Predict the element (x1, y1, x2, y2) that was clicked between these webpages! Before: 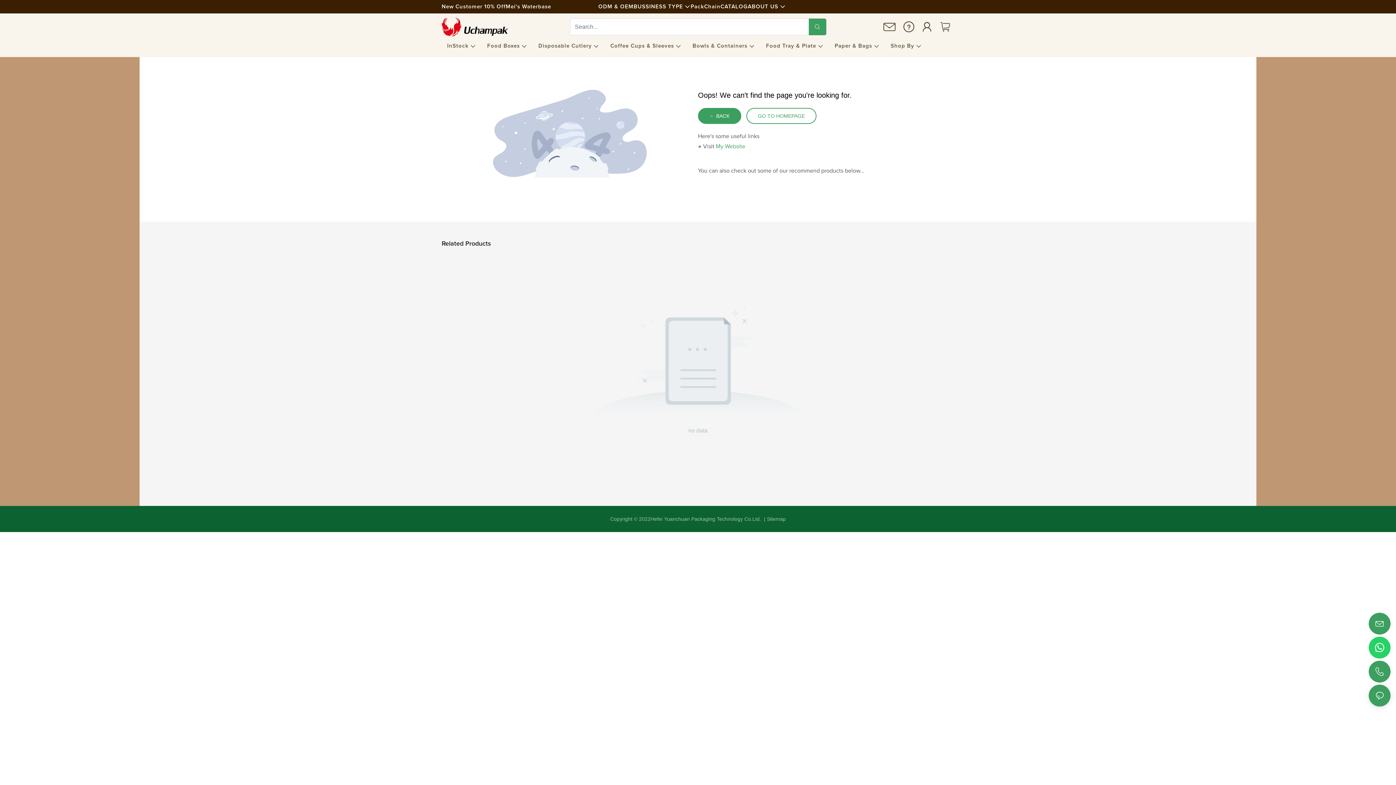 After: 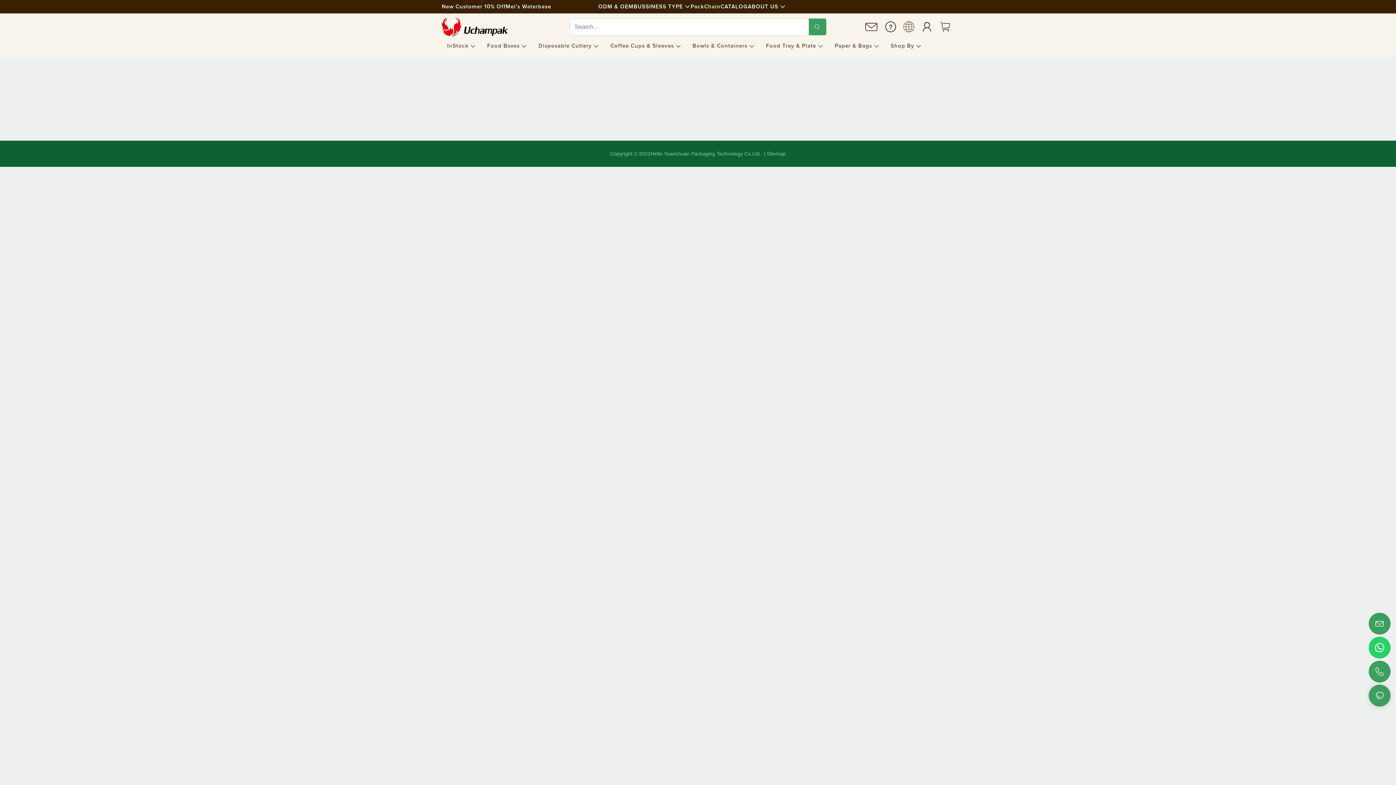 Action: bbox: (940, 26, 950, 31)